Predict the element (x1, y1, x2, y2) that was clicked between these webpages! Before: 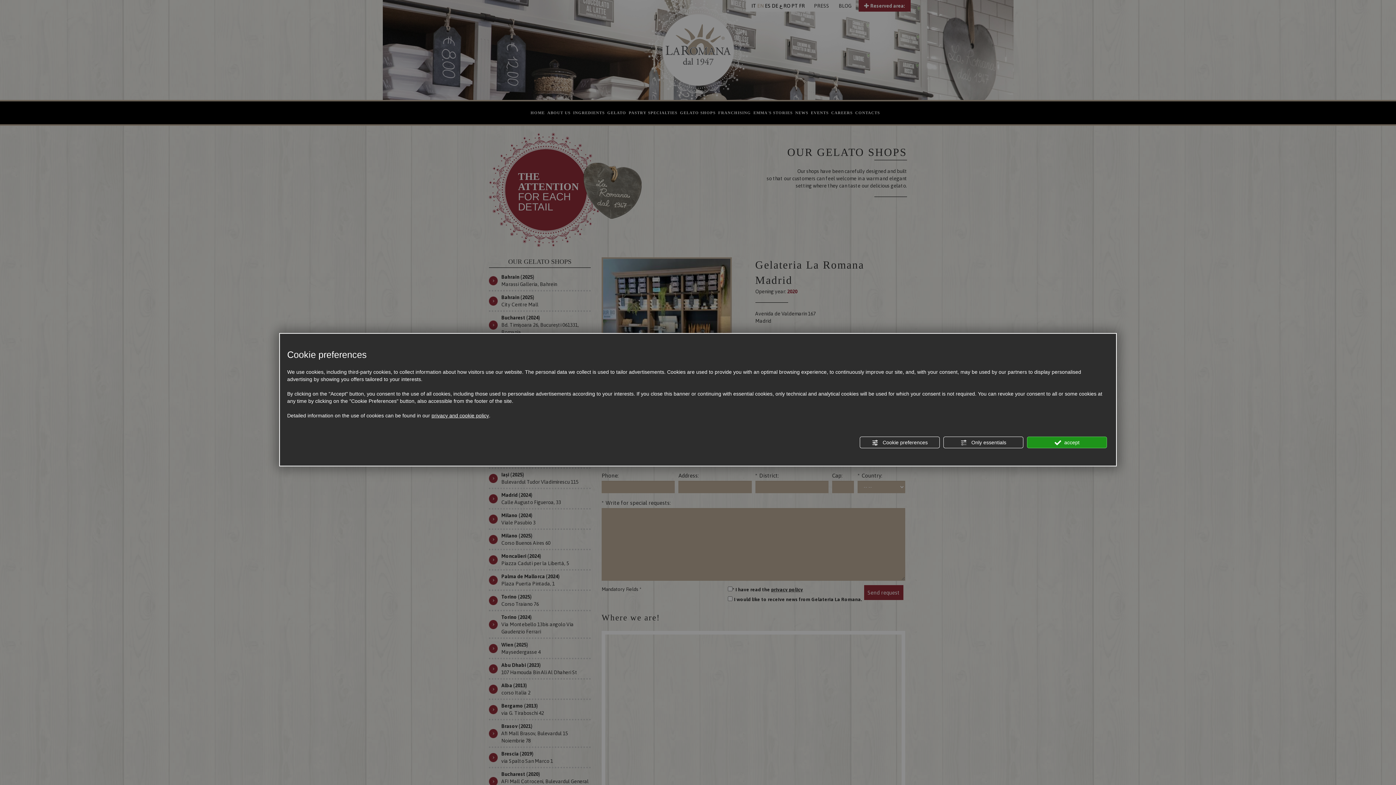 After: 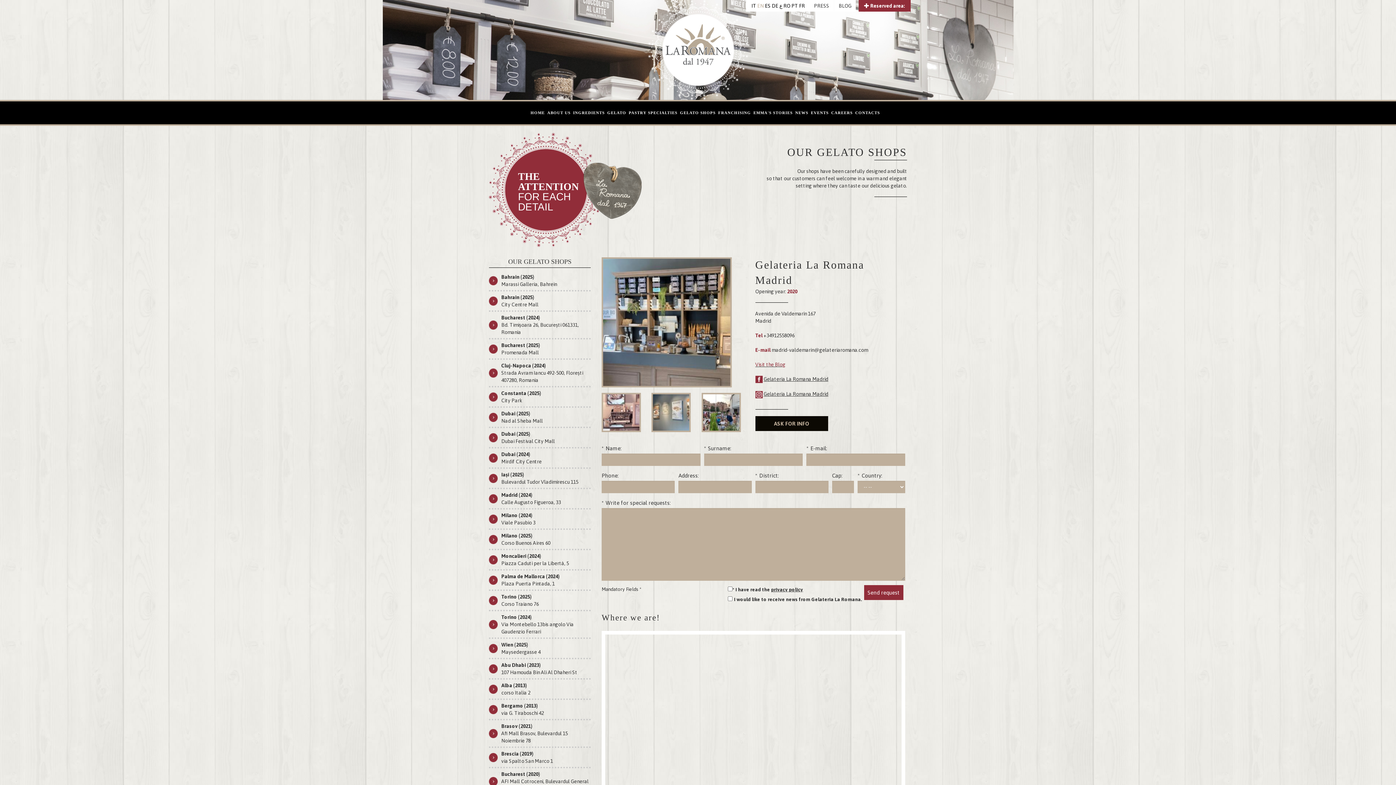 Action: bbox: (1027, 436, 1107, 448) label:  accept